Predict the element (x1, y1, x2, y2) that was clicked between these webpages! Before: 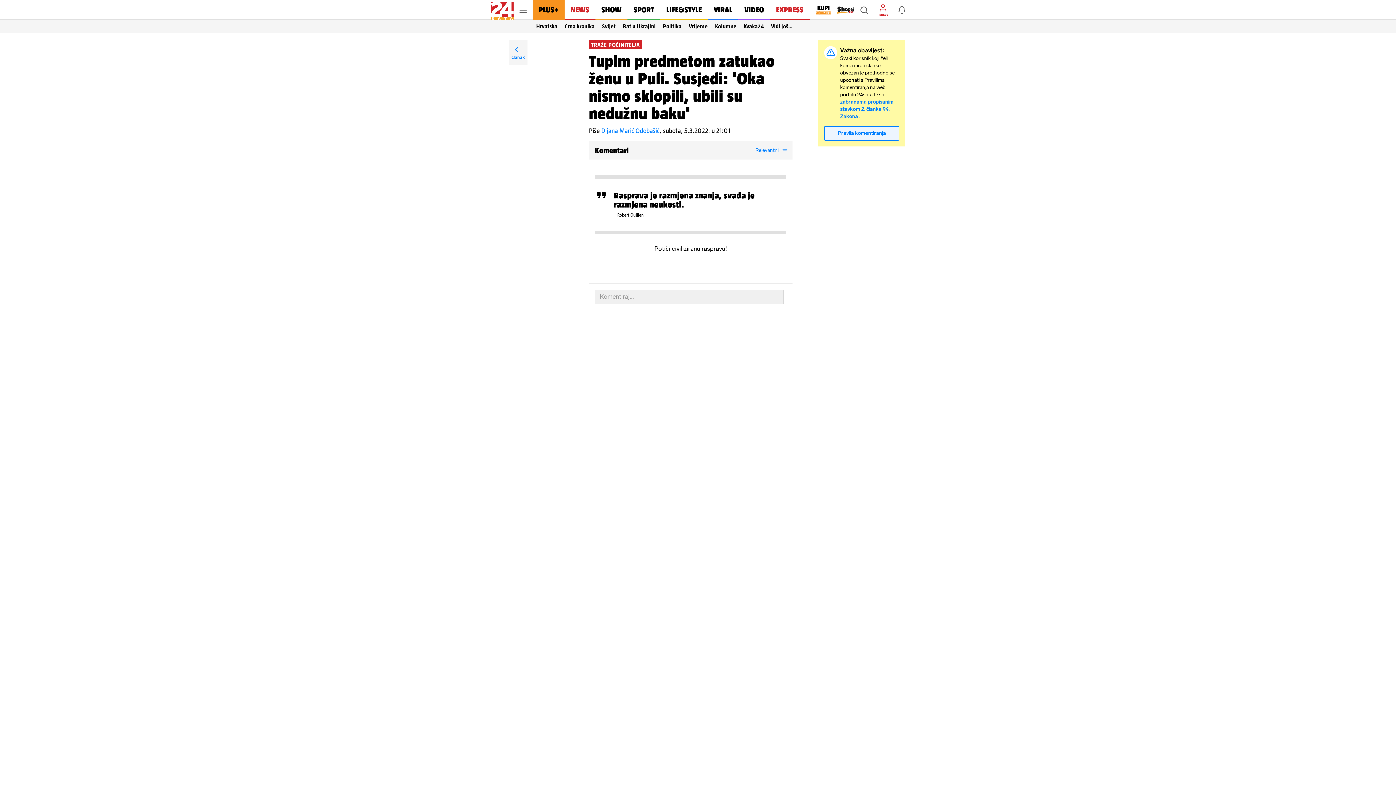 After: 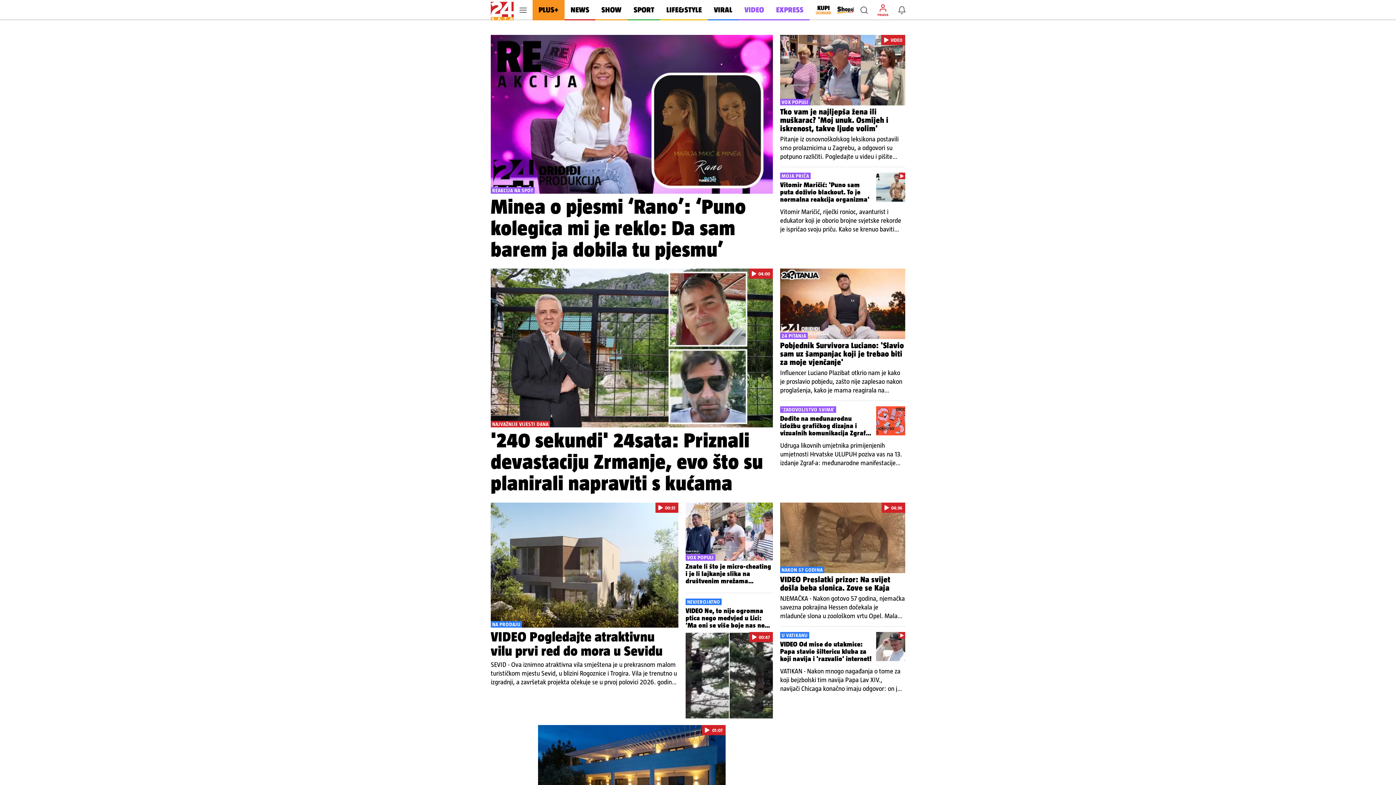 Action: label: VIDEO bbox: (738, 0, 770, 20)